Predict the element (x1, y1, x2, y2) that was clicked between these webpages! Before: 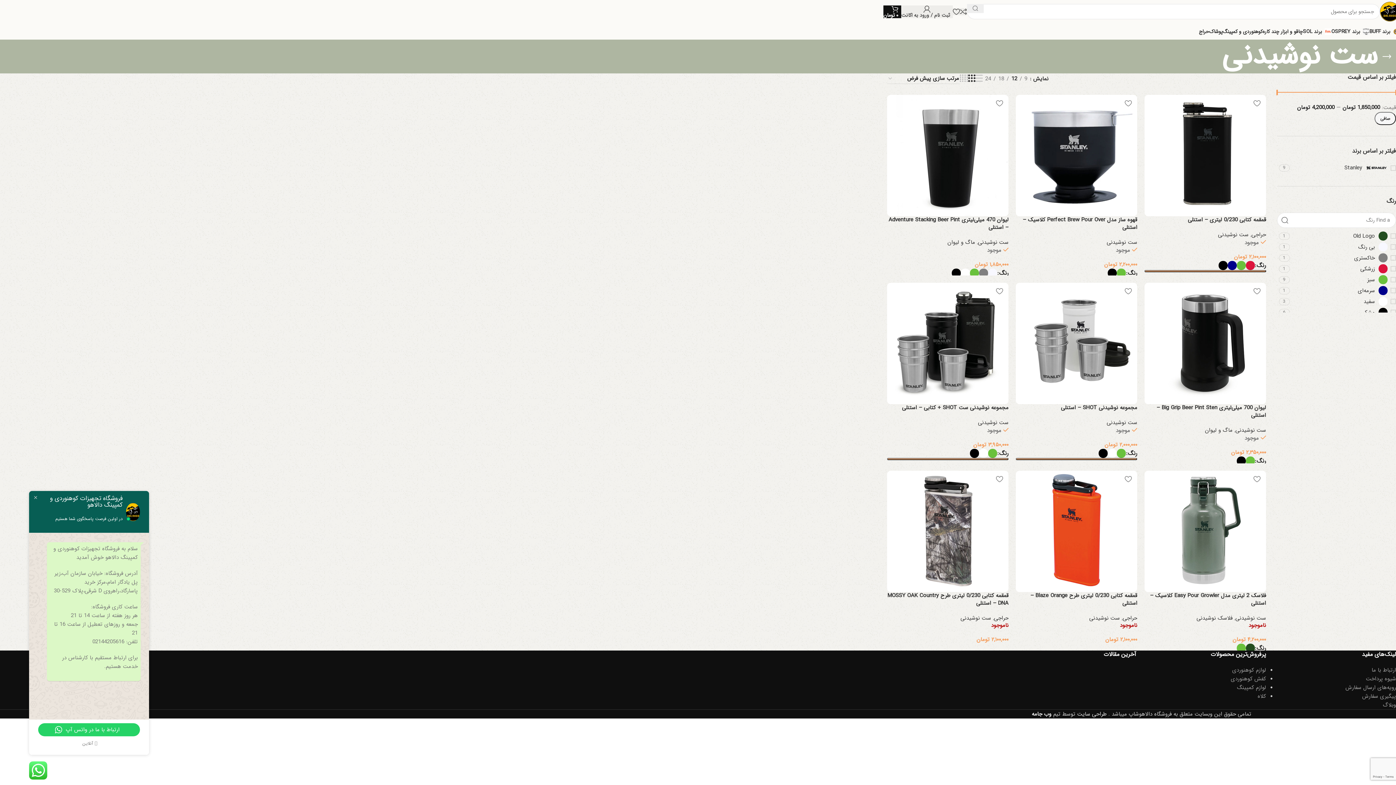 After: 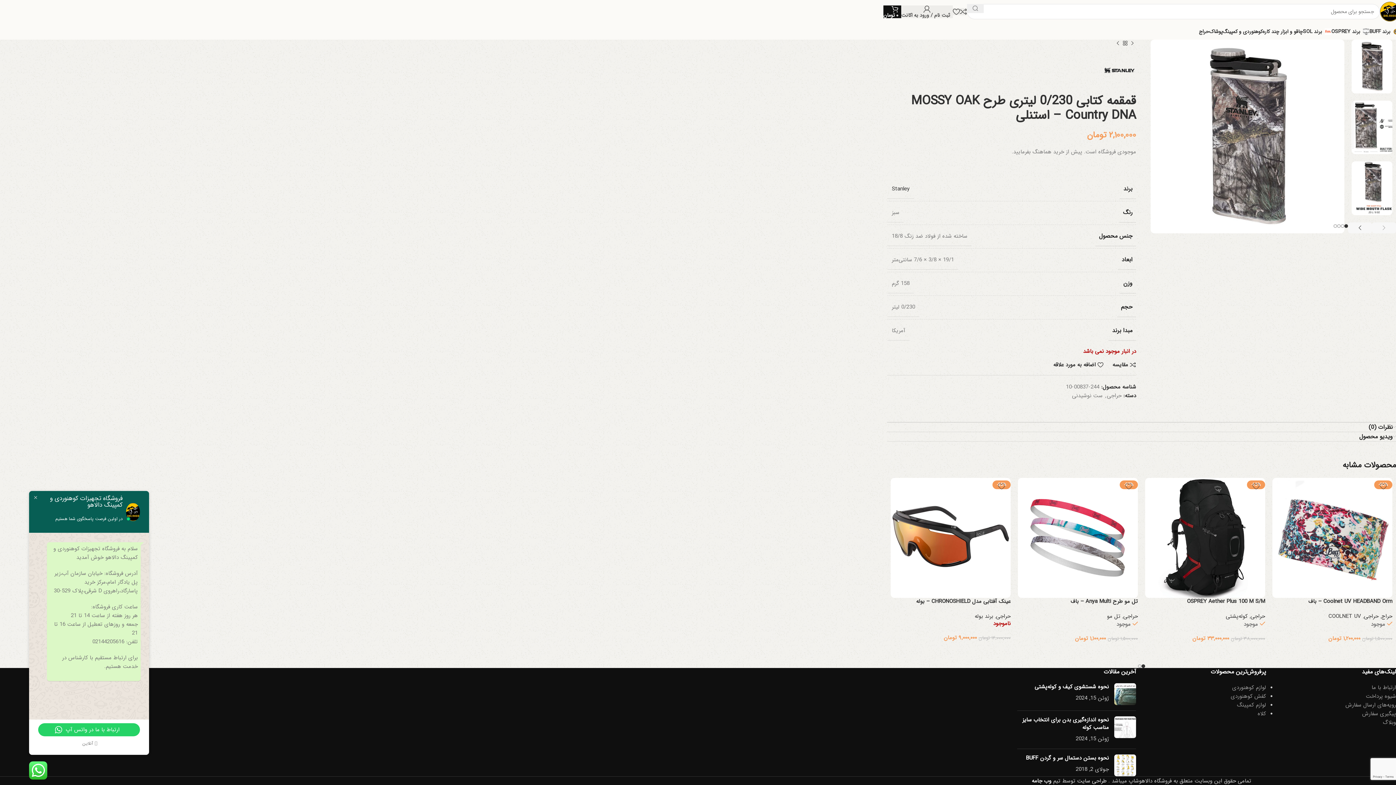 Action: bbox: (887, 471, 1008, 592)